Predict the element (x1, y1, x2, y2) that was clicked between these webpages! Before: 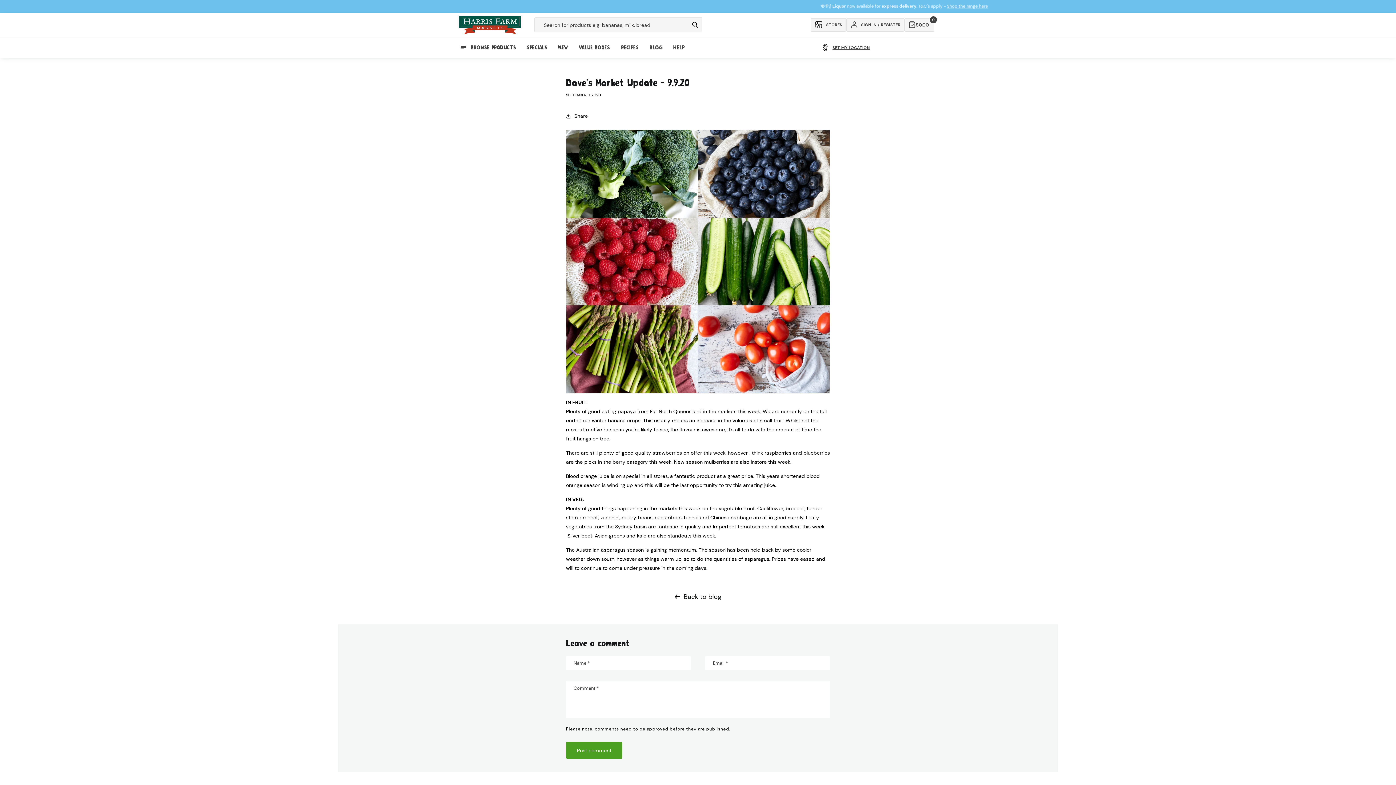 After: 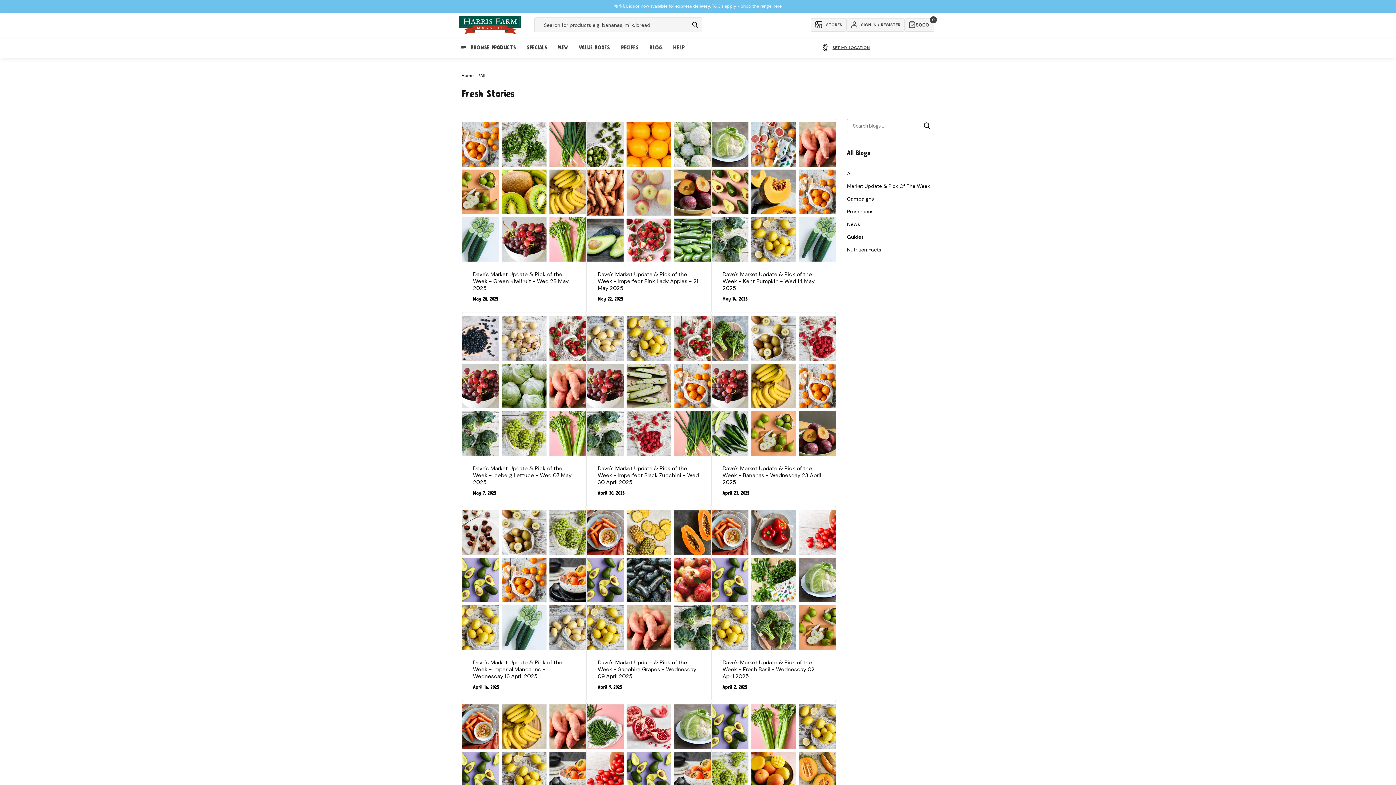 Action: label: BLOG bbox: (644, 39, 668, 56)